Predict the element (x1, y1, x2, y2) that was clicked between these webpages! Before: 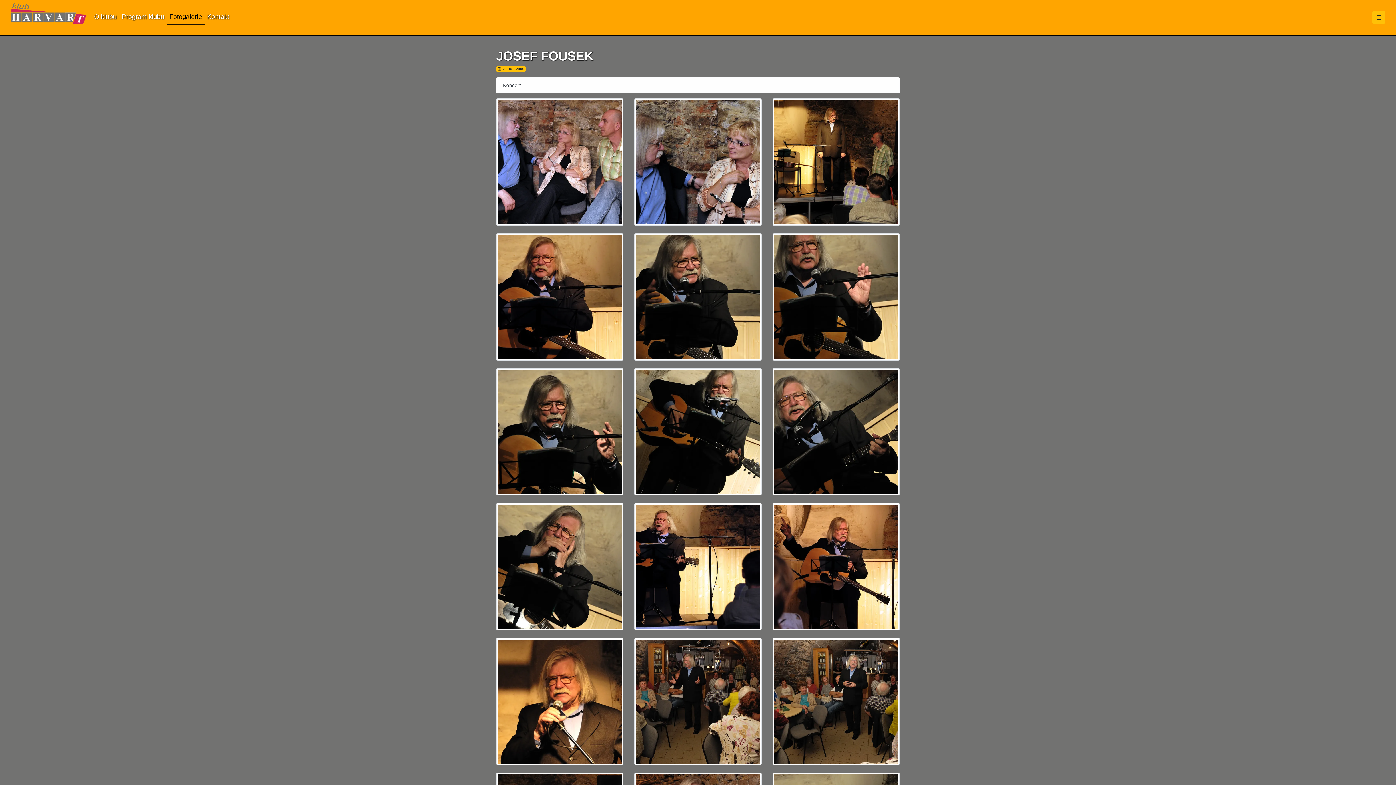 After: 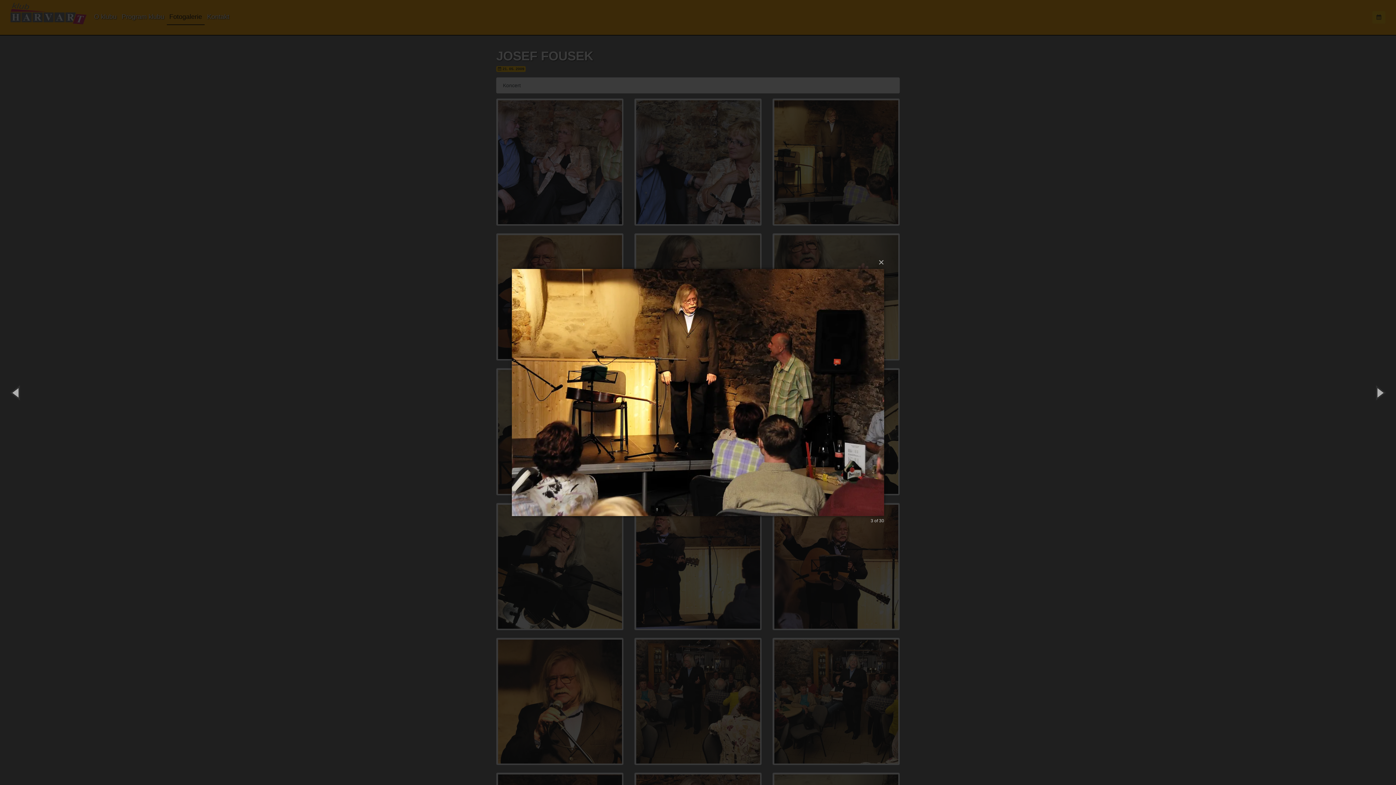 Action: bbox: (772, 158, 900, 164)